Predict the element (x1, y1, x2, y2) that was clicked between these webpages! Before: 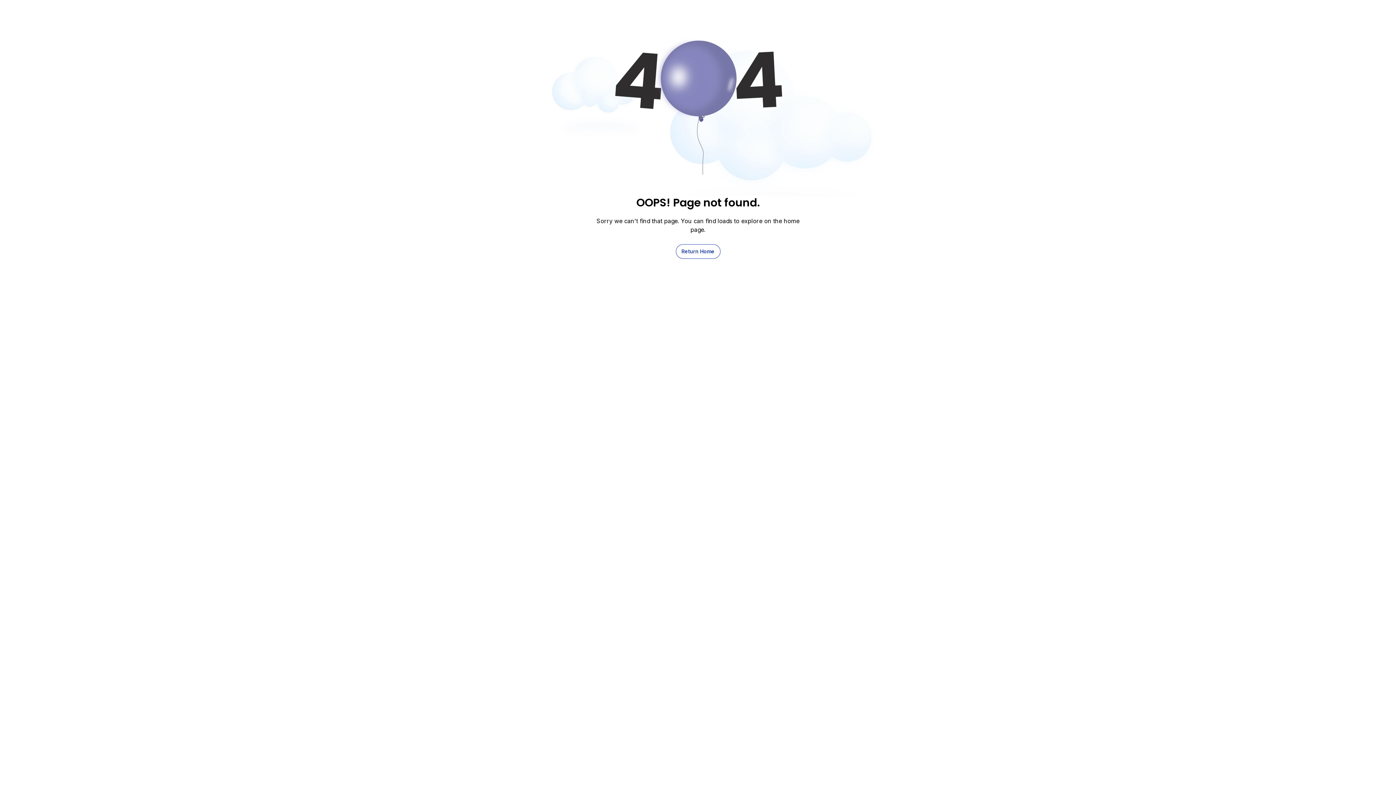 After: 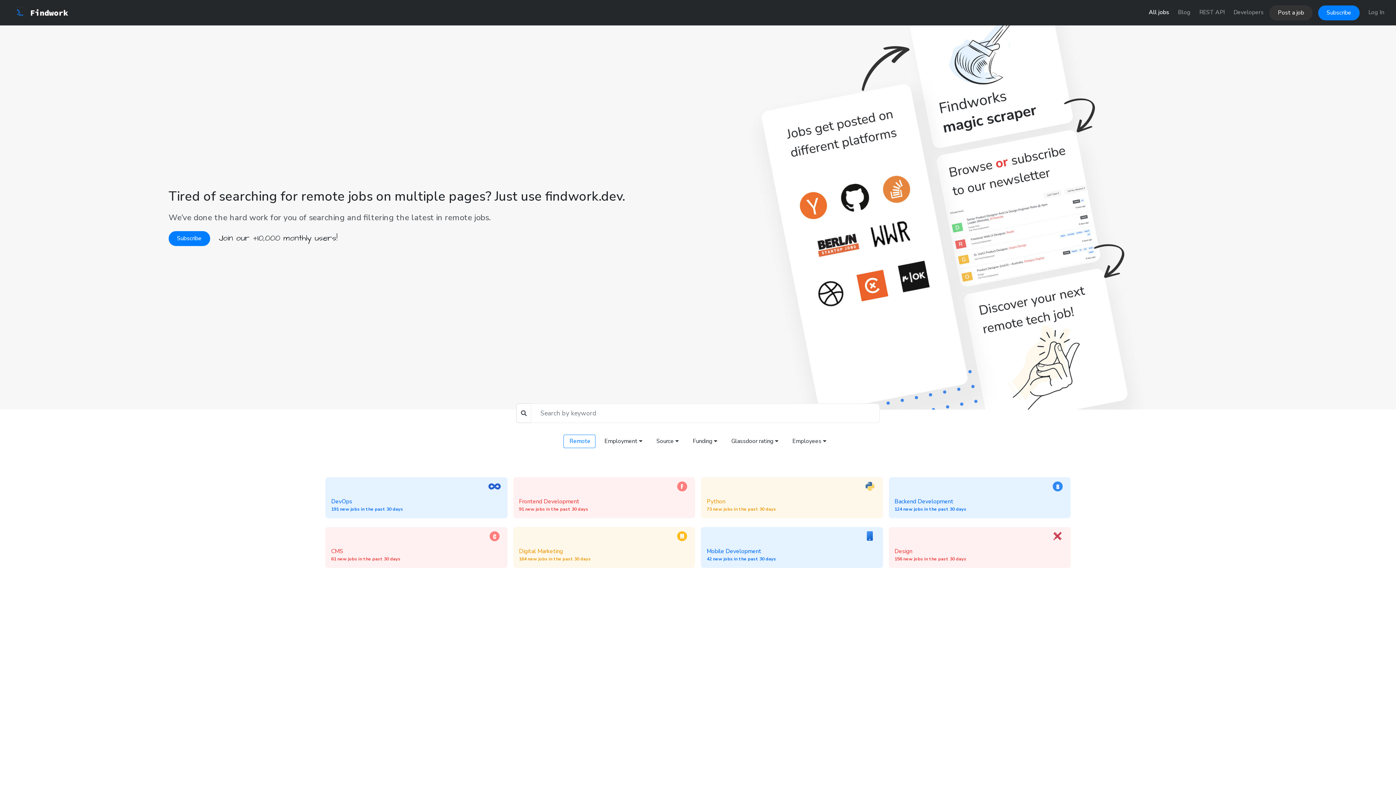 Action: bbox: (675, 244, 720, 258) label: Return Home